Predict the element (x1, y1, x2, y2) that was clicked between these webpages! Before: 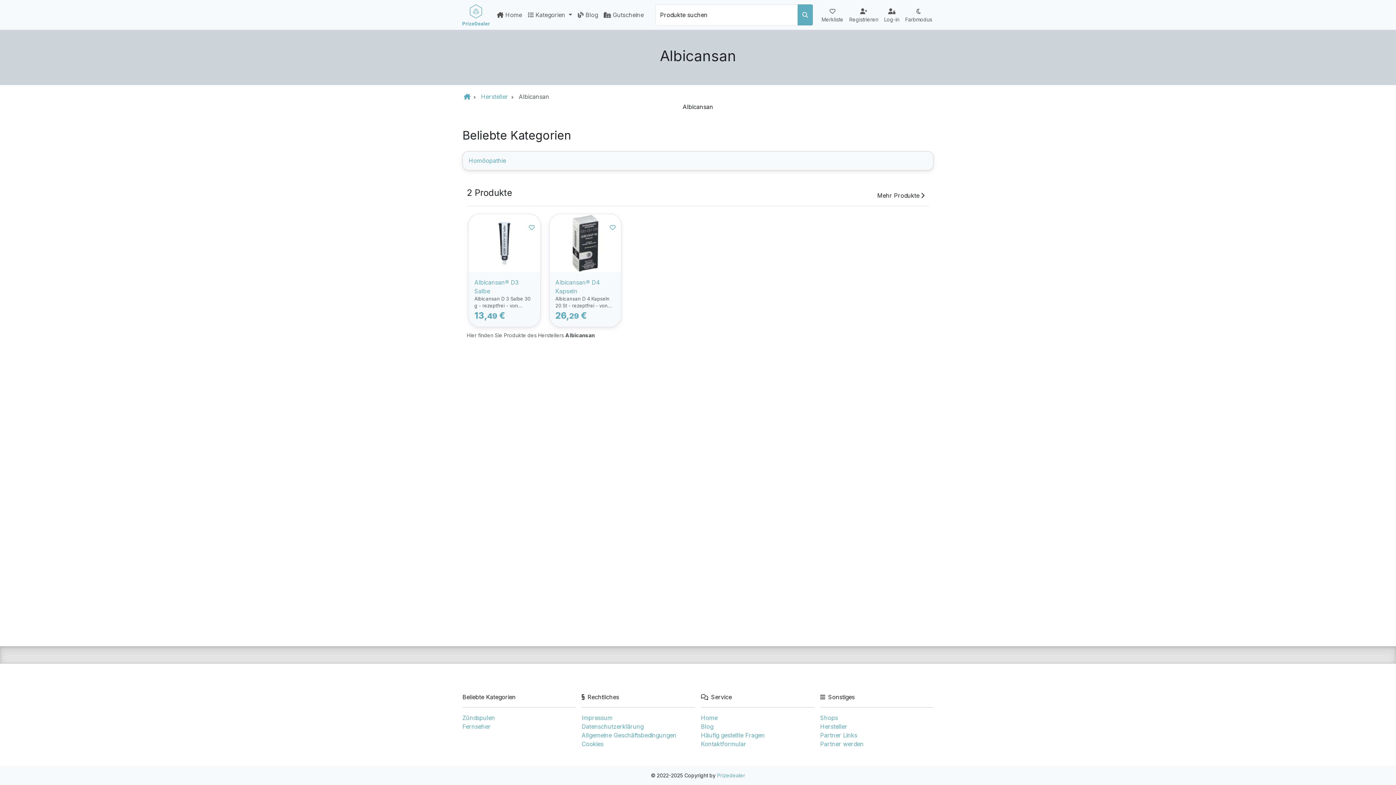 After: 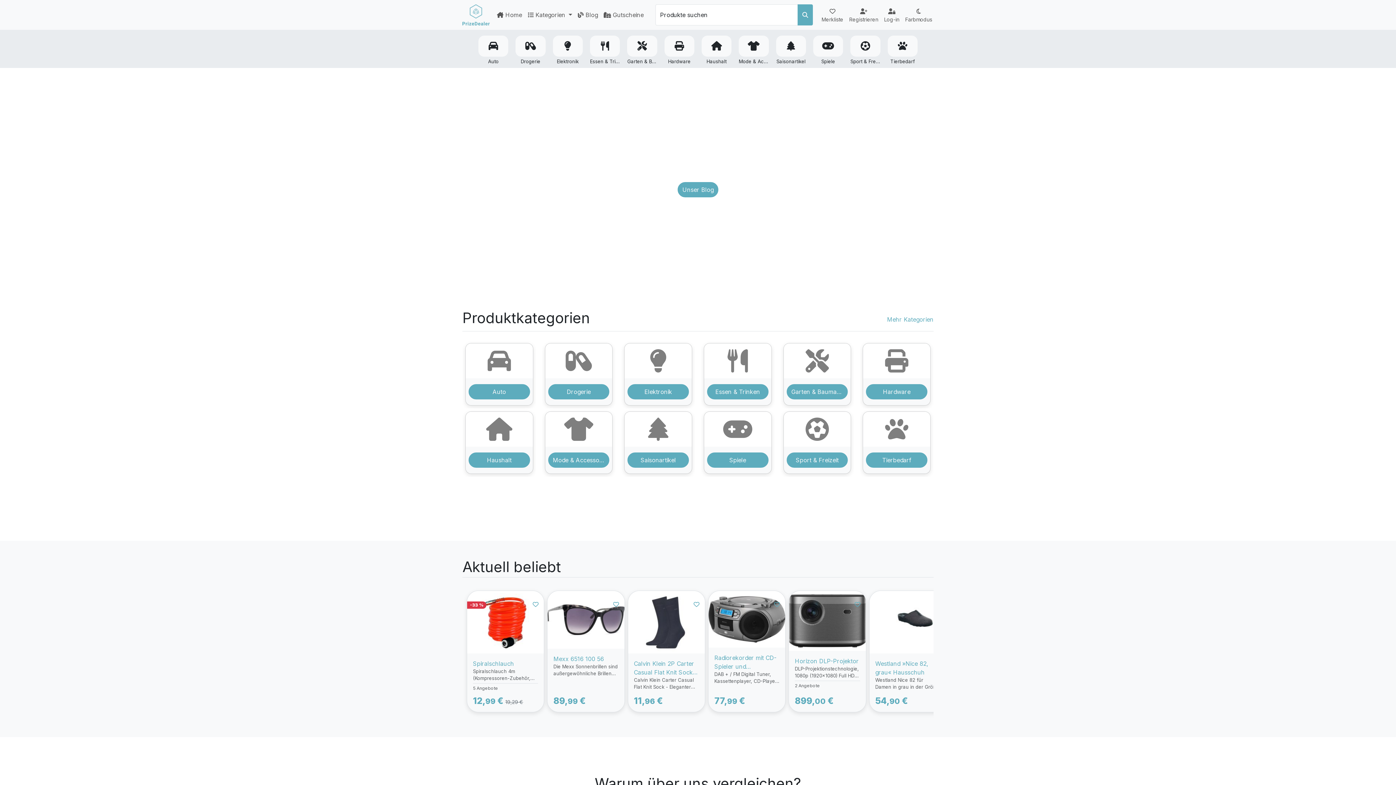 Action: label:  Home bbox: (494, 7, 525, 22)